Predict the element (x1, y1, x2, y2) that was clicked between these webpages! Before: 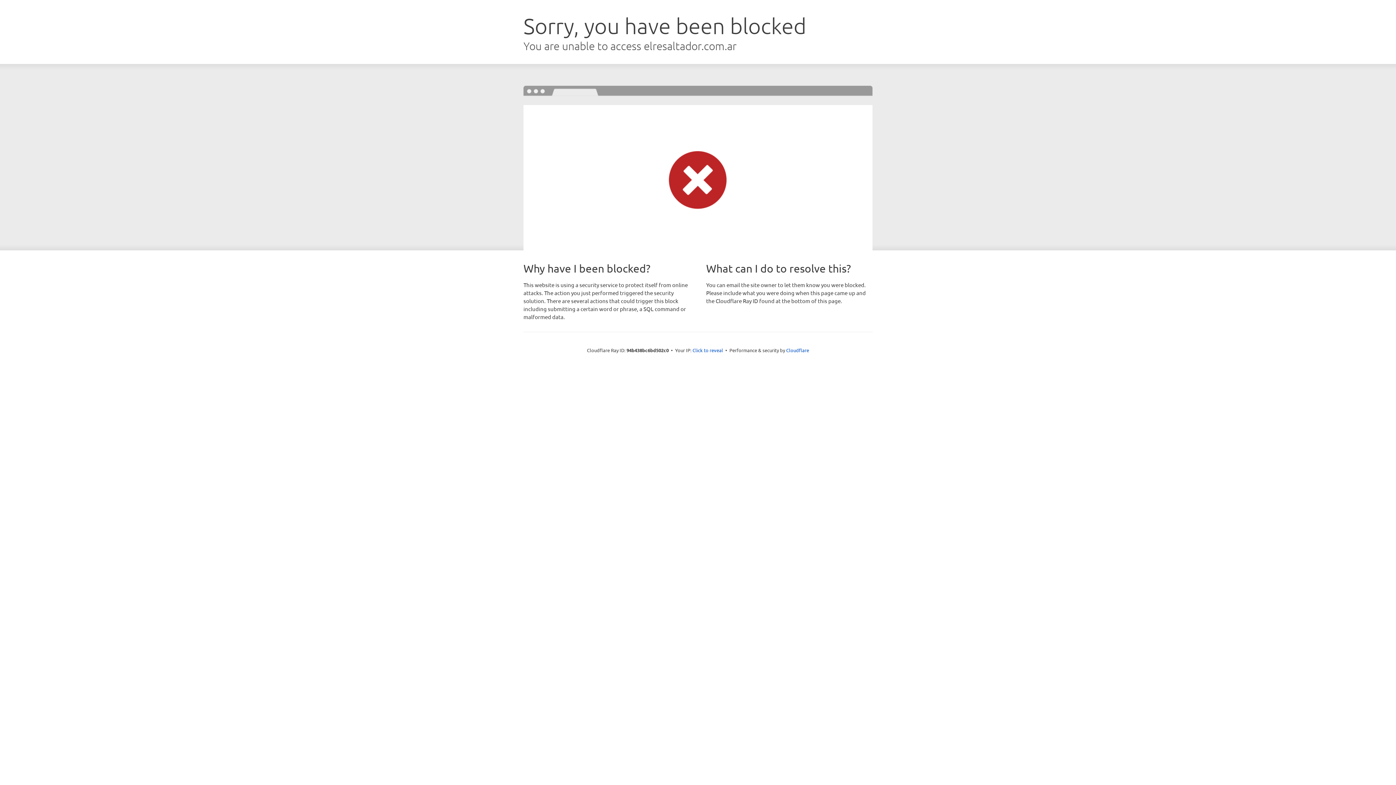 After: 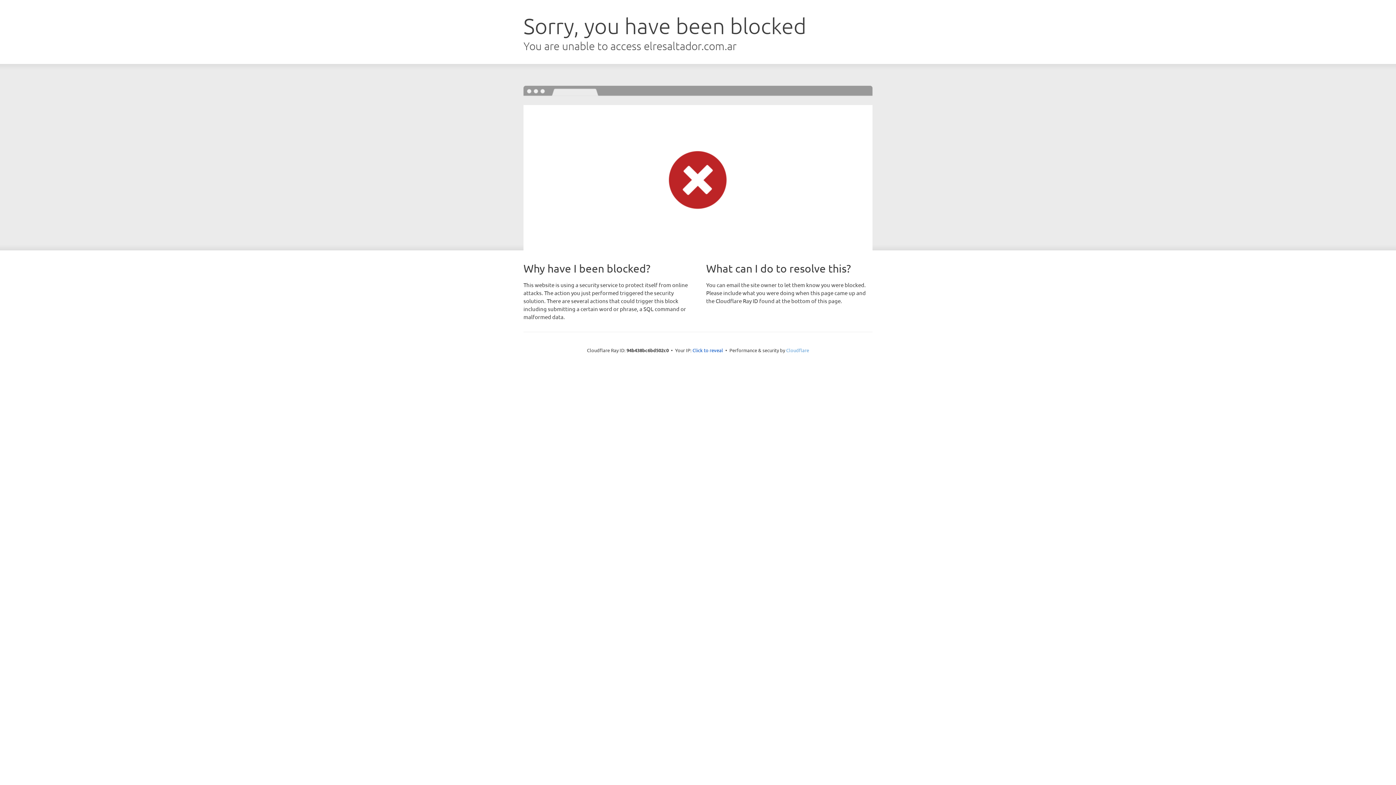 Action: bbox: (786, 347, 809, 353) label: Cloudflare